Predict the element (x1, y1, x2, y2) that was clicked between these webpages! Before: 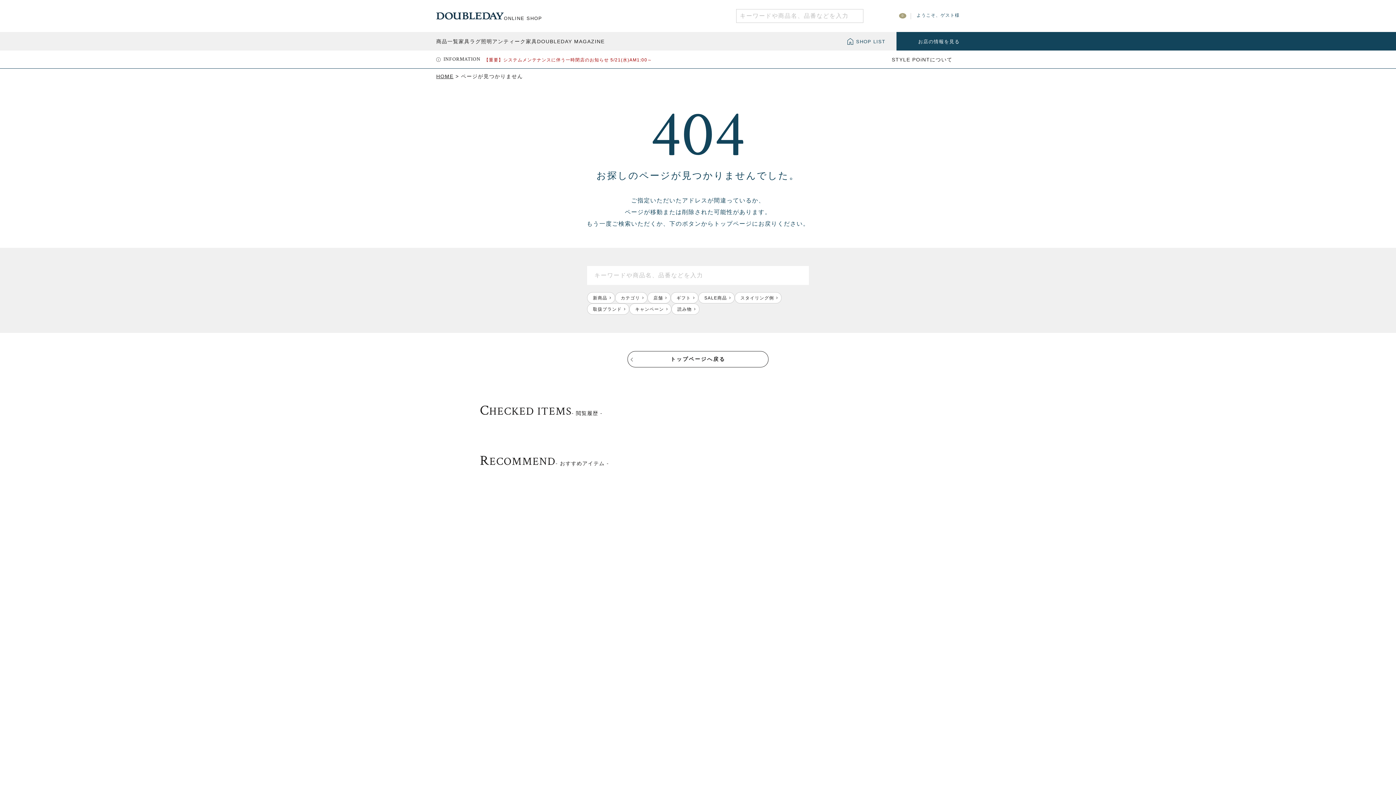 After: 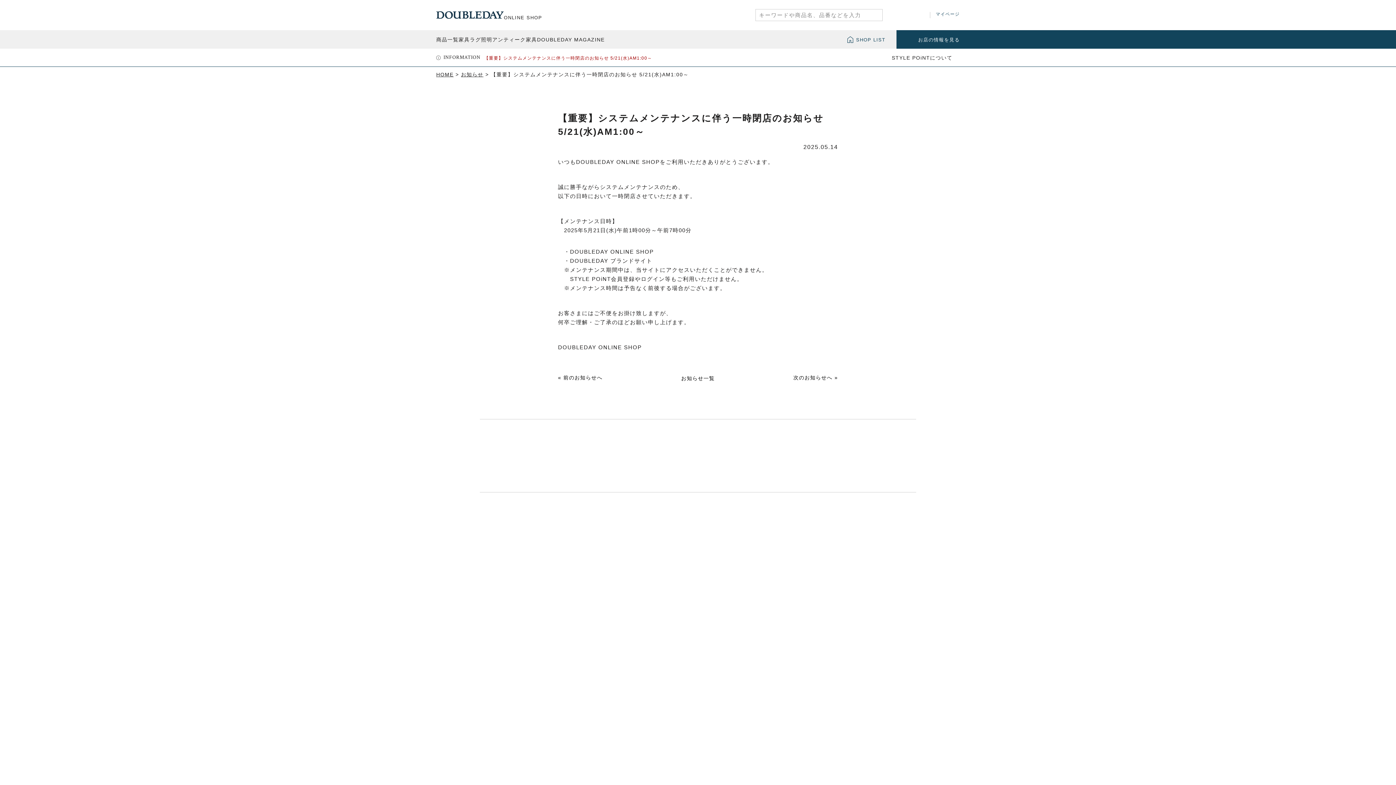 Action: label: 【重要】システムメンテナンスに伴う一時閉店のお知らせ 5/21(水)AM1:00～ bbox: (484, 57, 652, 62)